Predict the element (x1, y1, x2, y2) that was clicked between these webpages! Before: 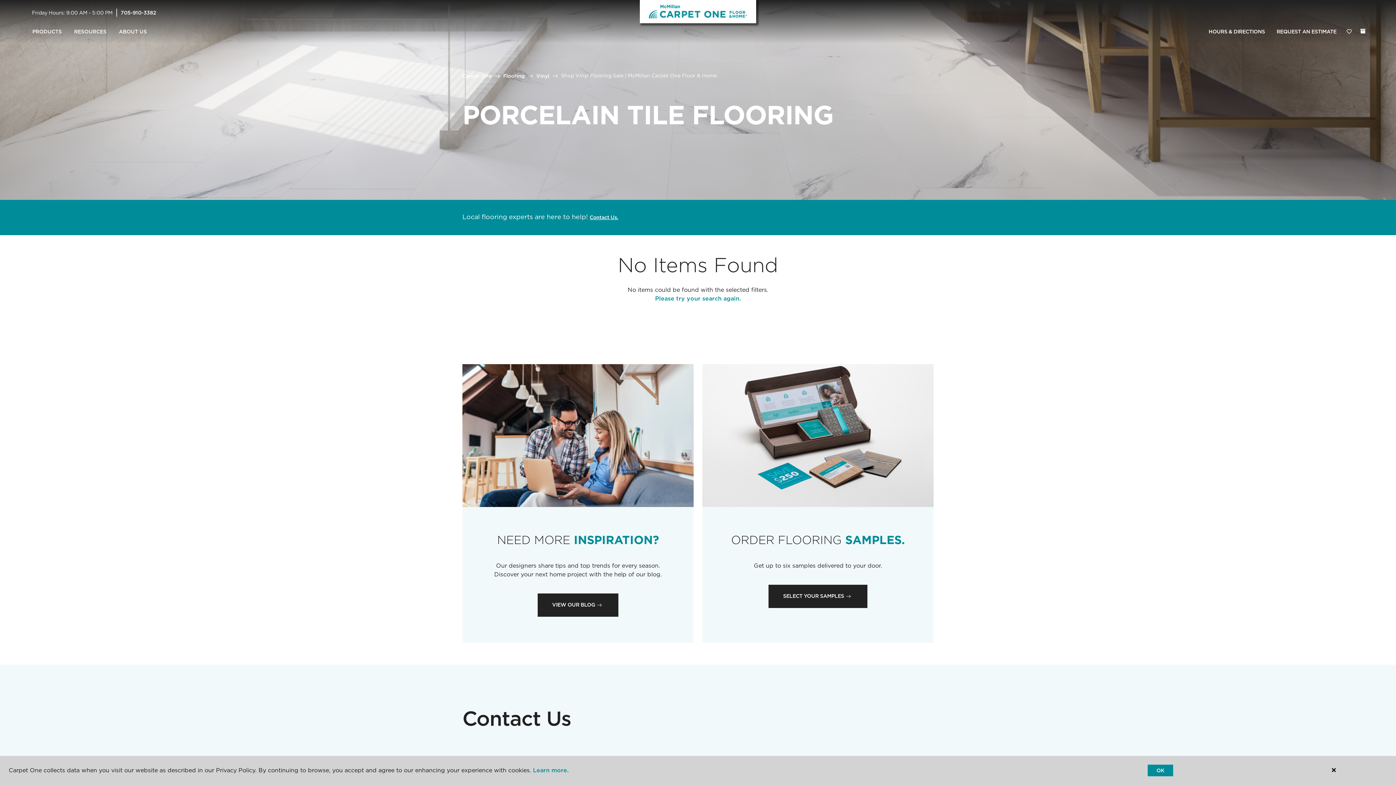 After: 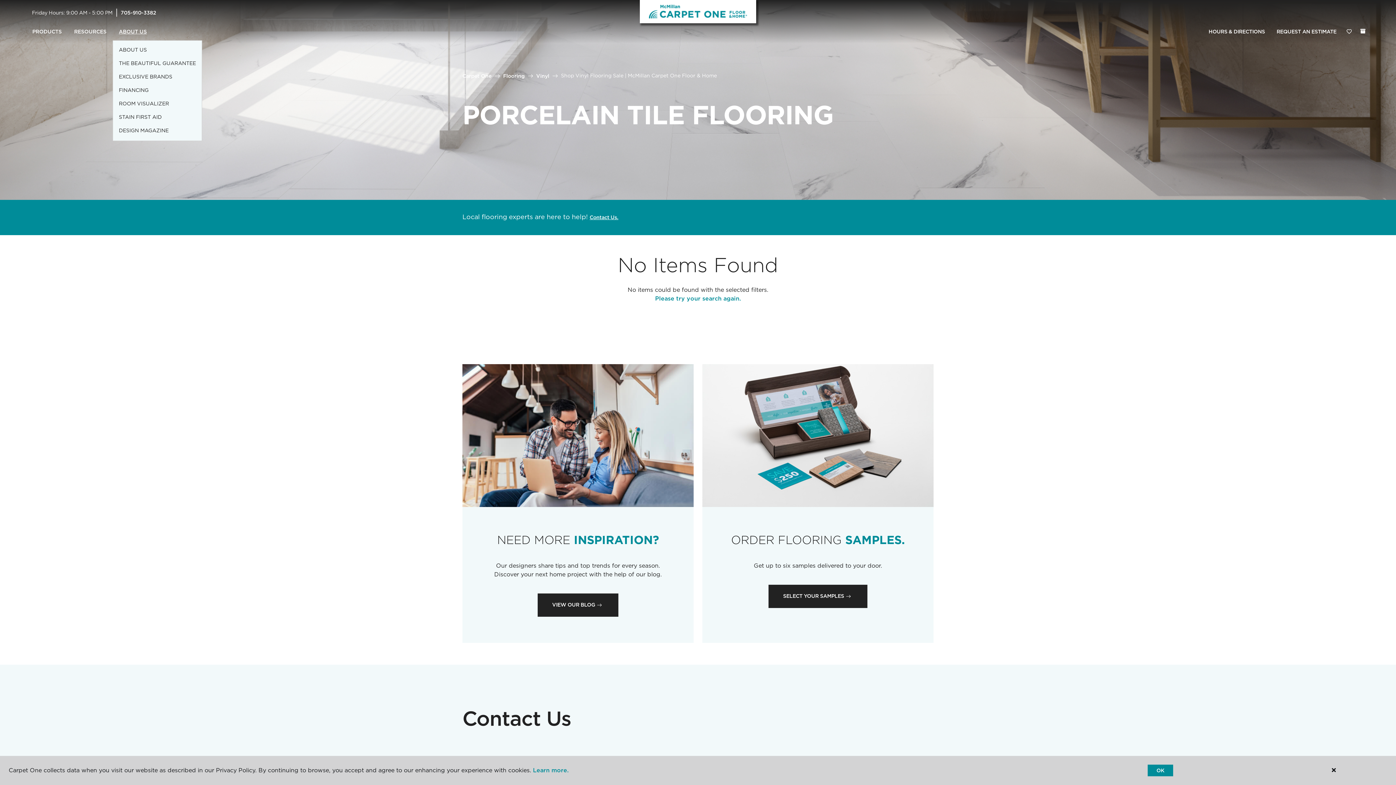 Action: label: ABOUT US bbox: (112, 23, 153, 40)